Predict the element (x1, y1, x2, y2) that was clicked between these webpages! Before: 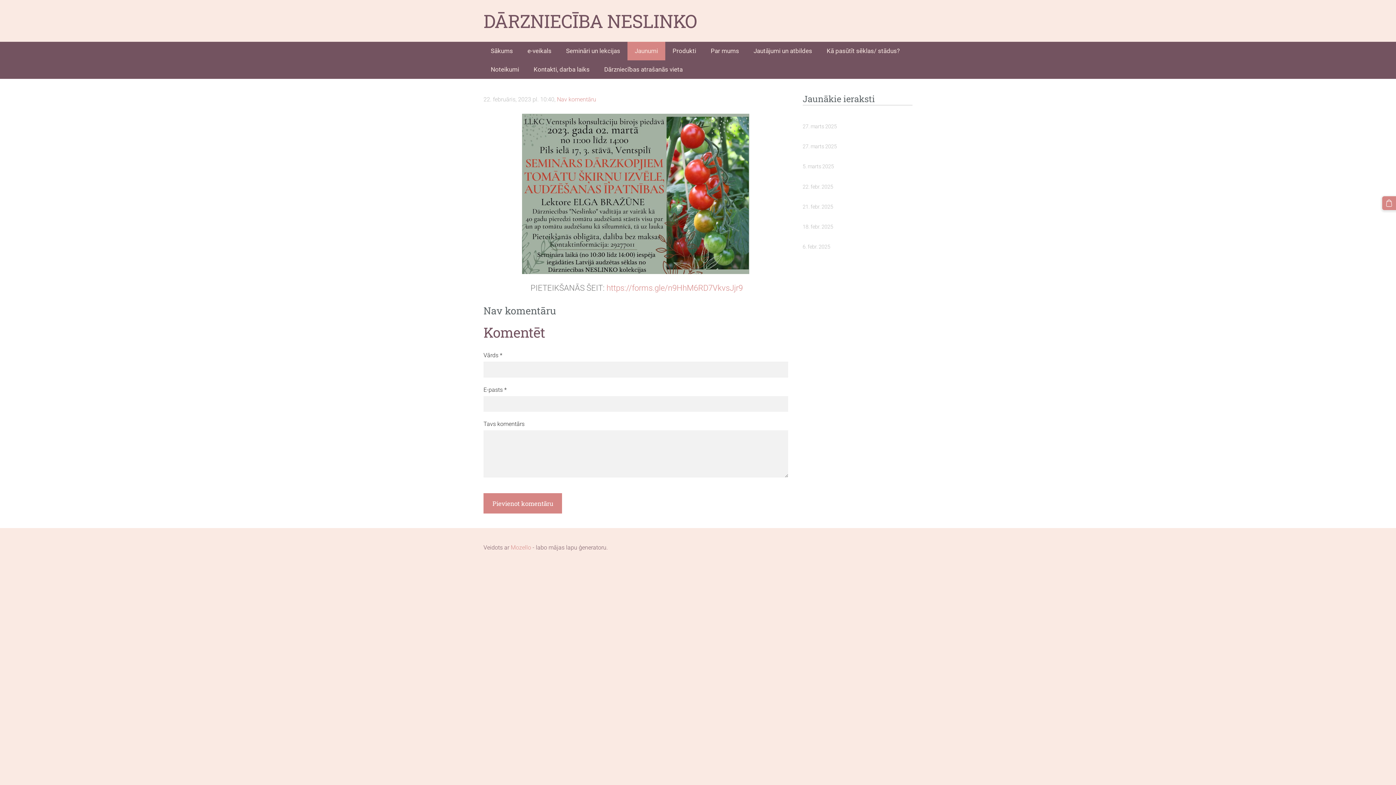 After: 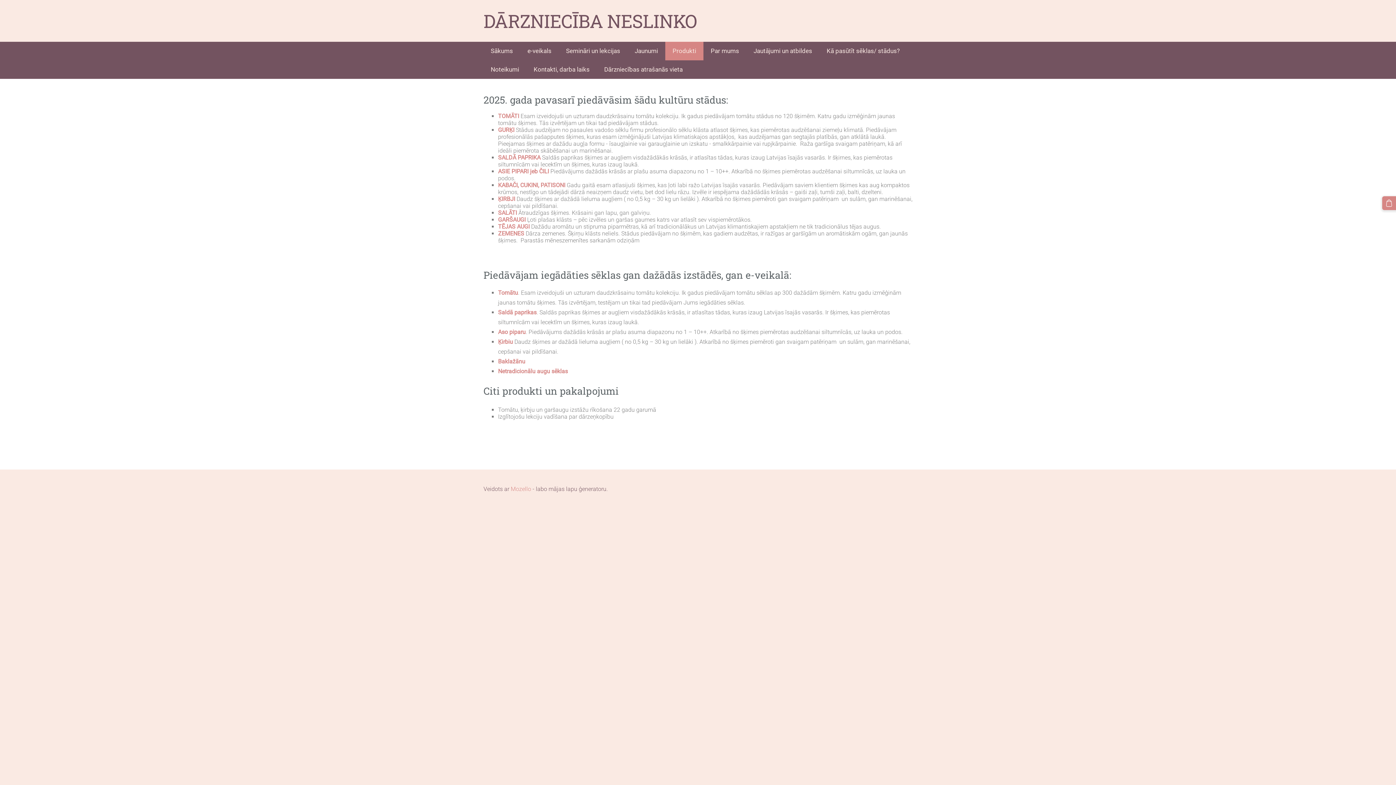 Action: bbox: (665, 41, 703, 60) label: Produkti